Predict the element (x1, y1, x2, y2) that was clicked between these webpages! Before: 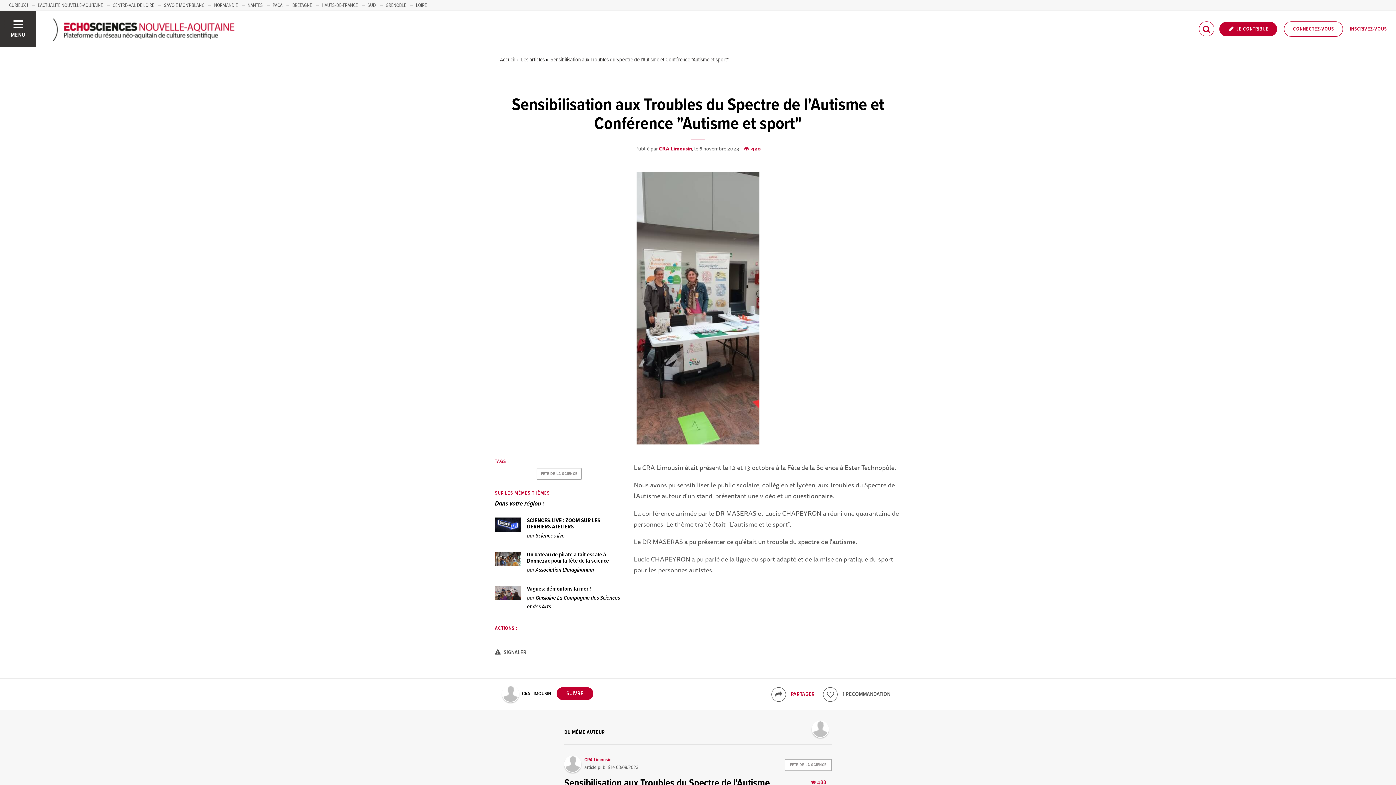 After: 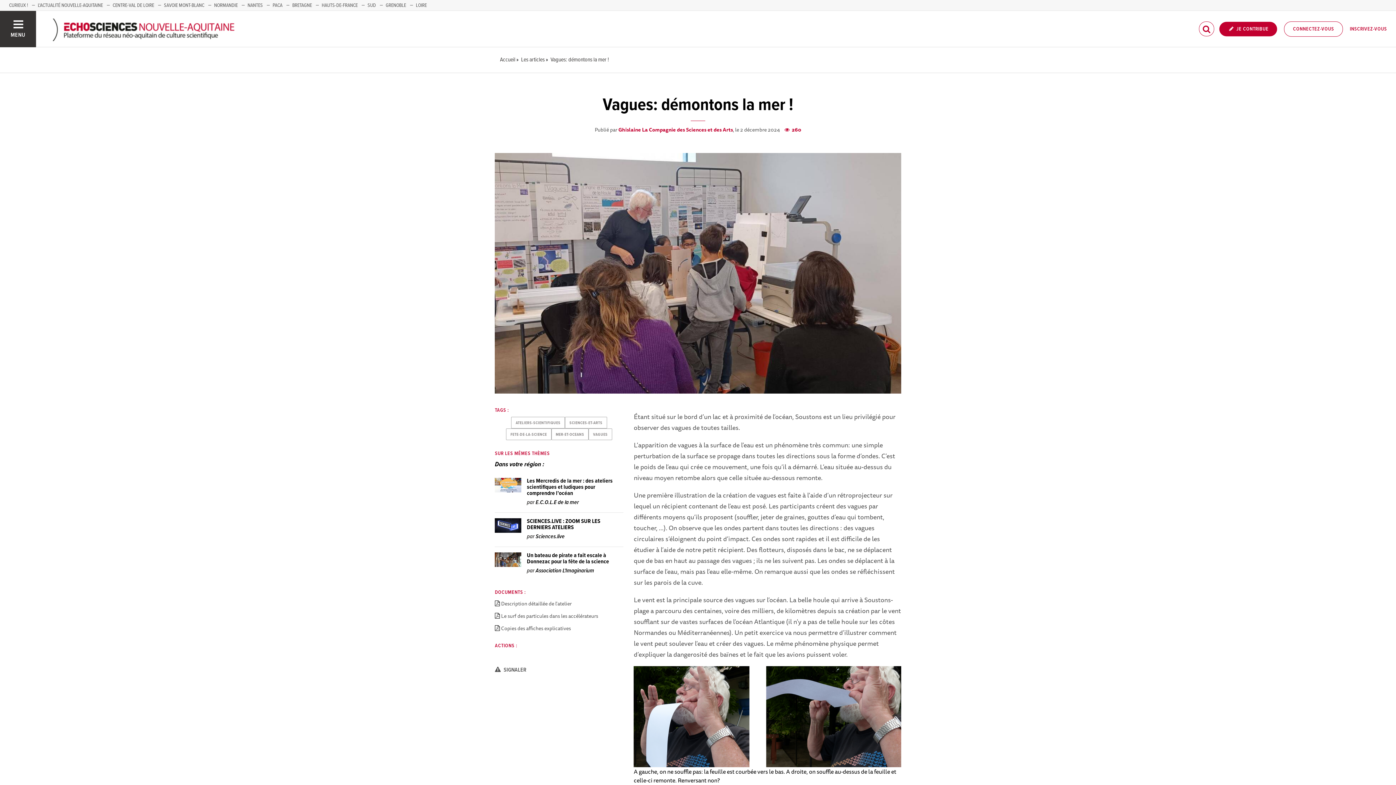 Action: label: Vagues: démontons la mer ! bbox: (527, 585, 591, 593)